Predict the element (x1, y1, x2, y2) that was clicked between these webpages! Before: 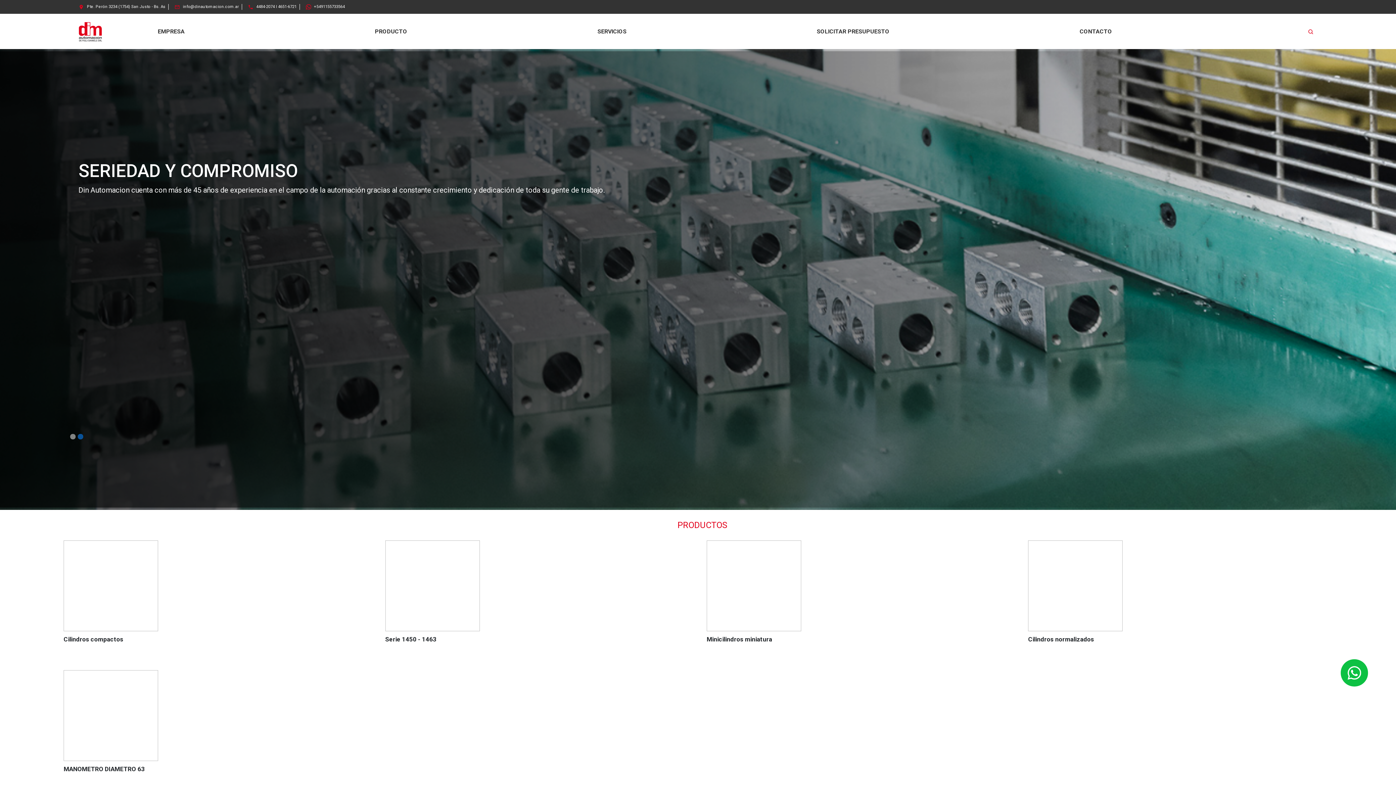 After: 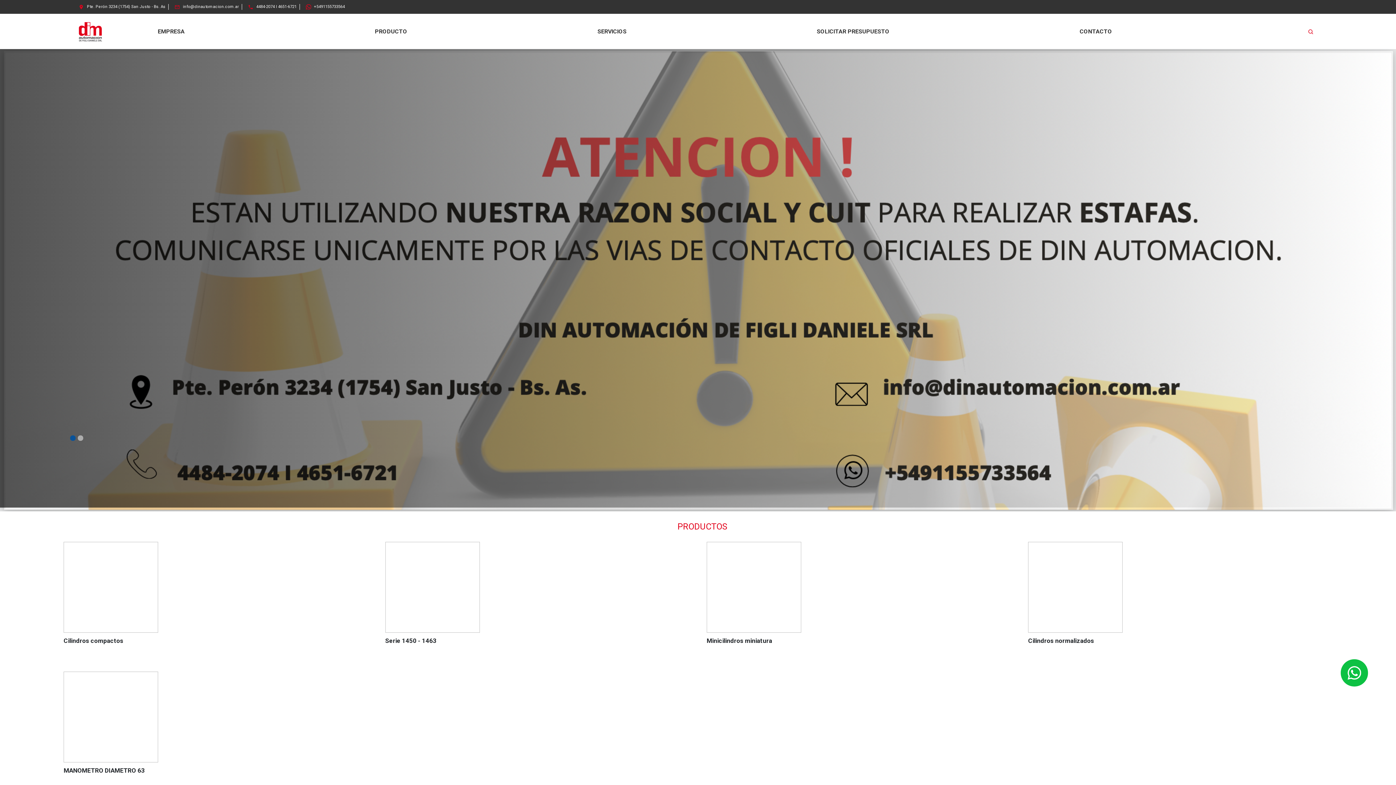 Action: bbox: (305, 4, 344, 9) label:  +5491155733564